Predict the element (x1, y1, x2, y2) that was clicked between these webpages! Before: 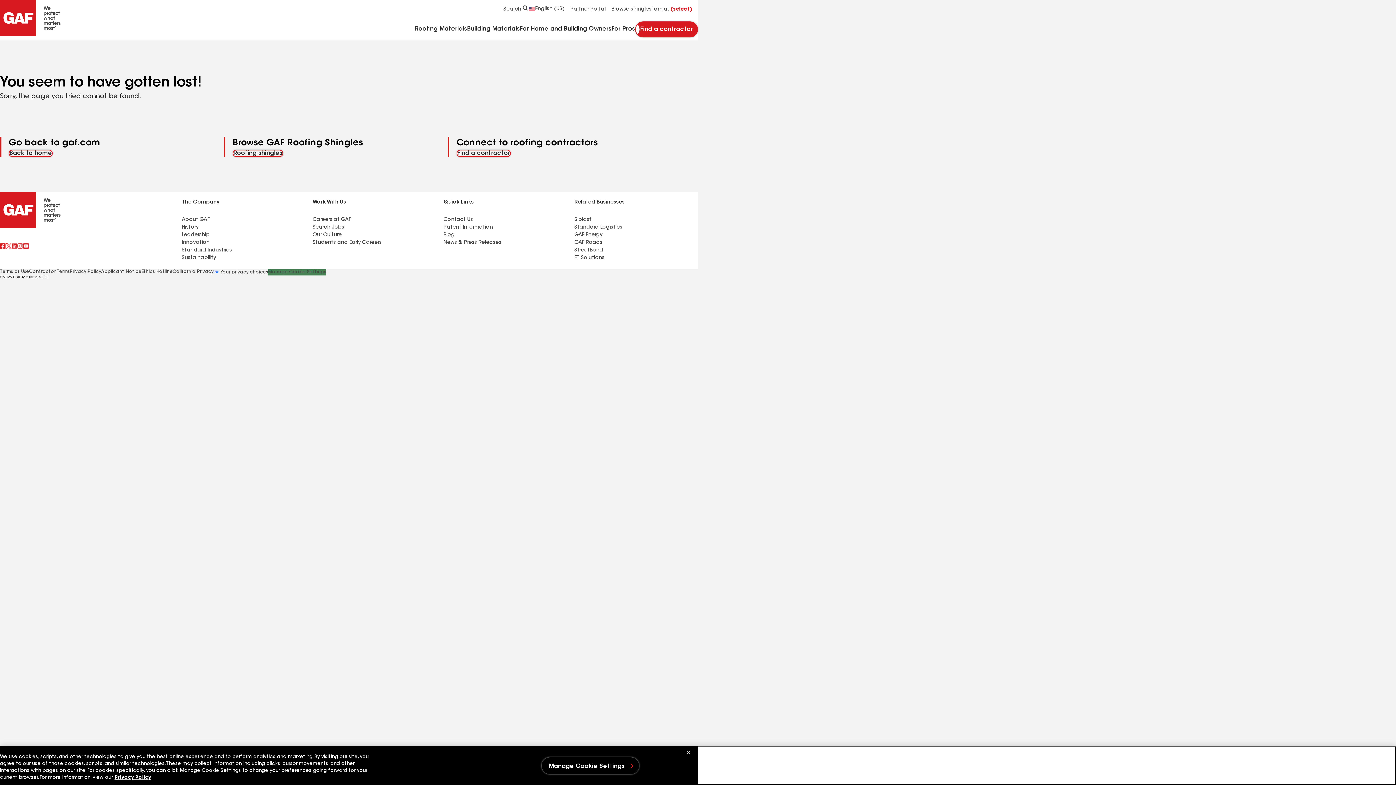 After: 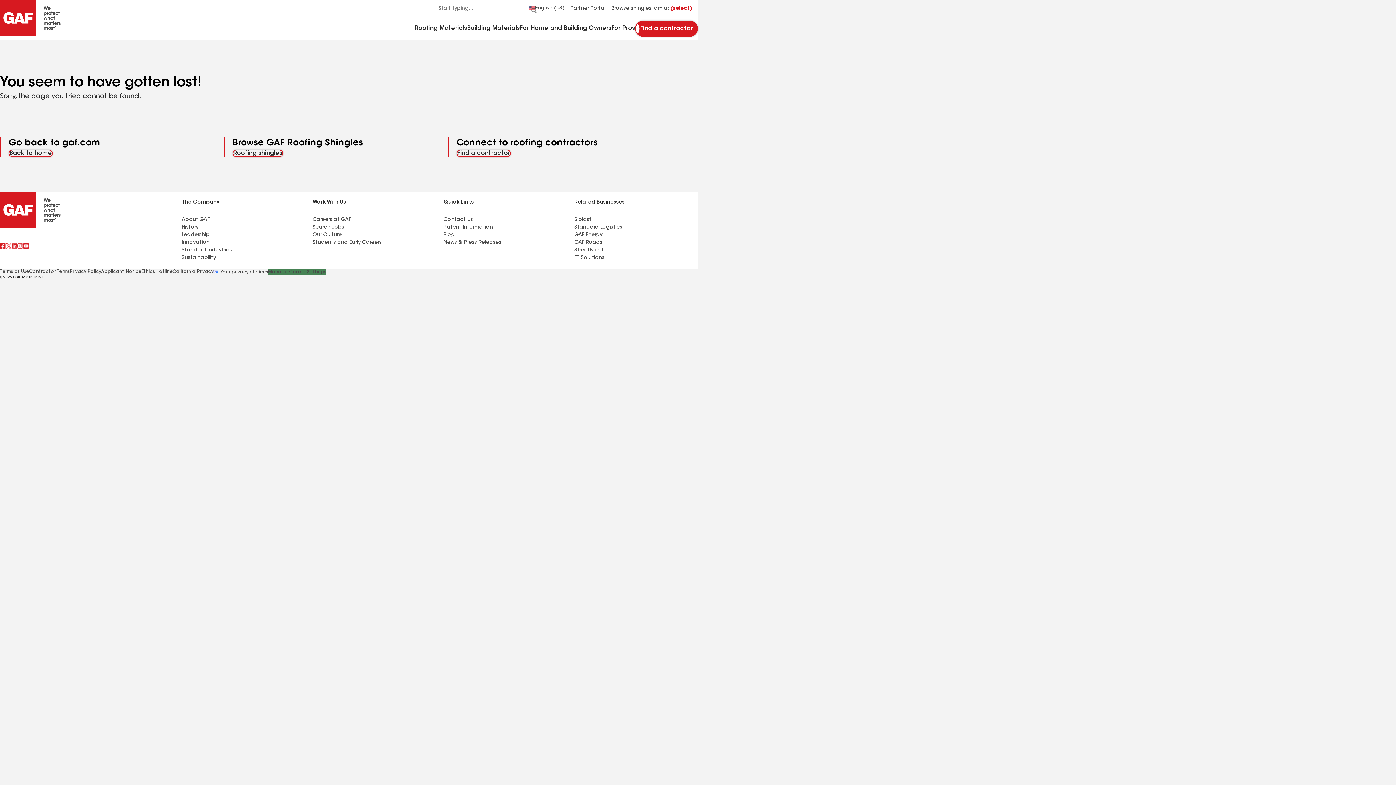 Action: bbox: (503, 2, 529, 13) label: Search